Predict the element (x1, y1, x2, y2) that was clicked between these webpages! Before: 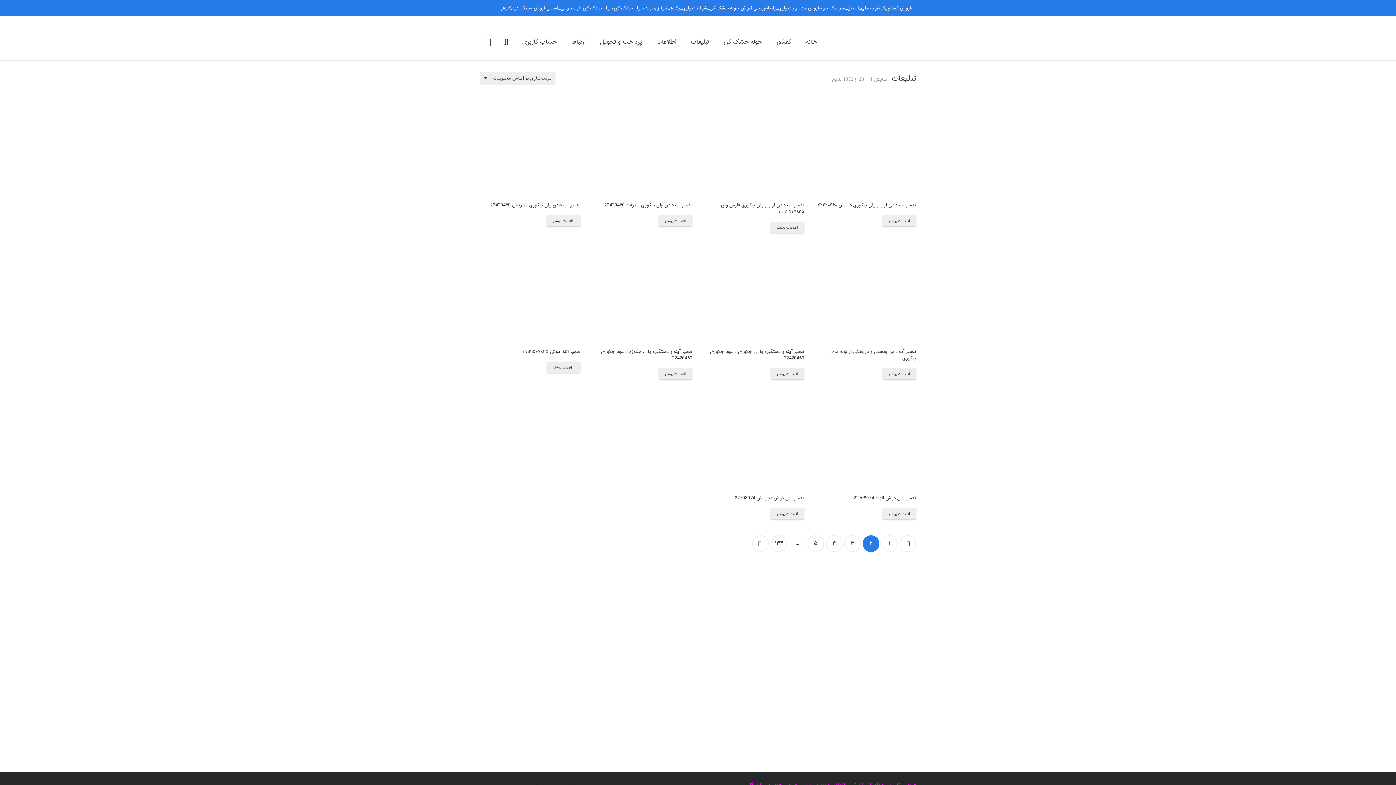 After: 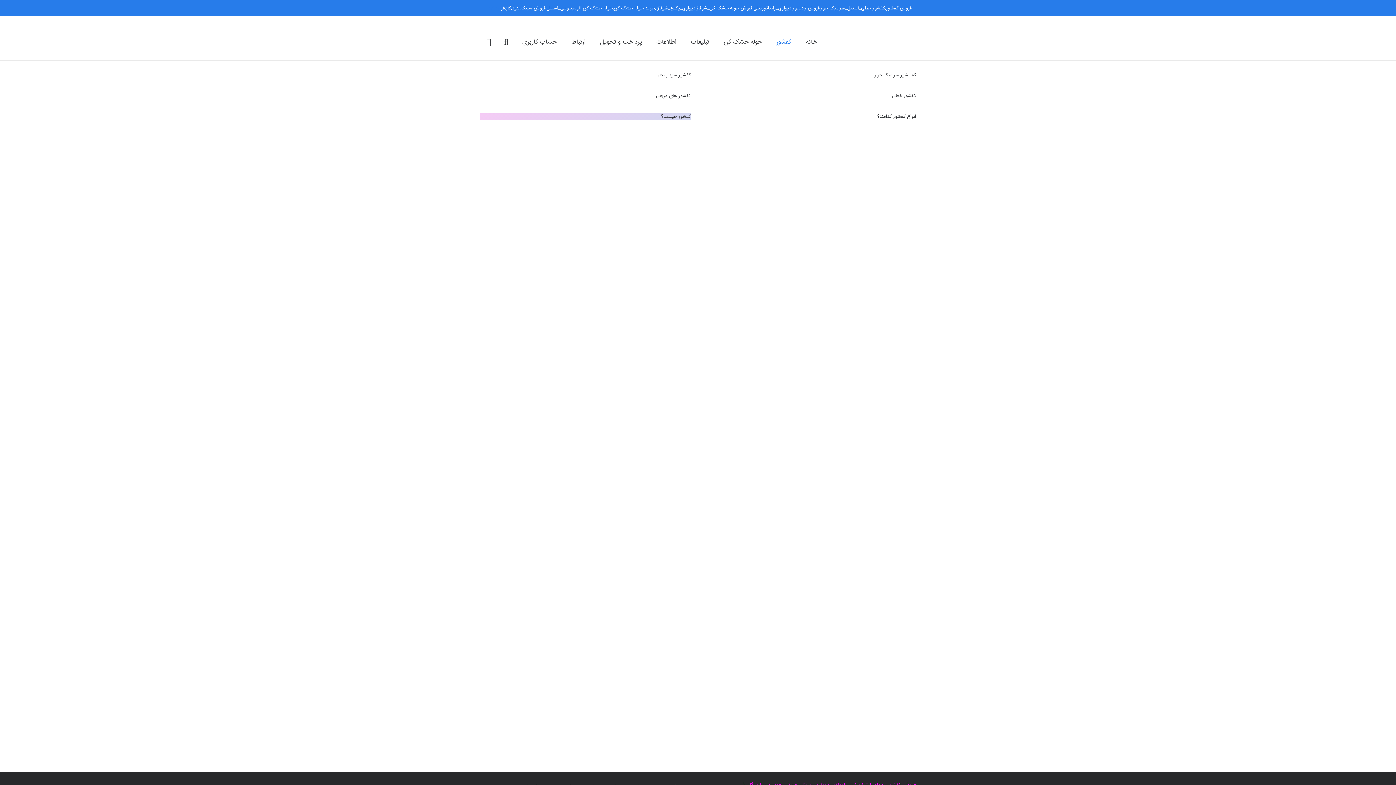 Action: label: کفشور bbox: (769, 23, 798, 60)